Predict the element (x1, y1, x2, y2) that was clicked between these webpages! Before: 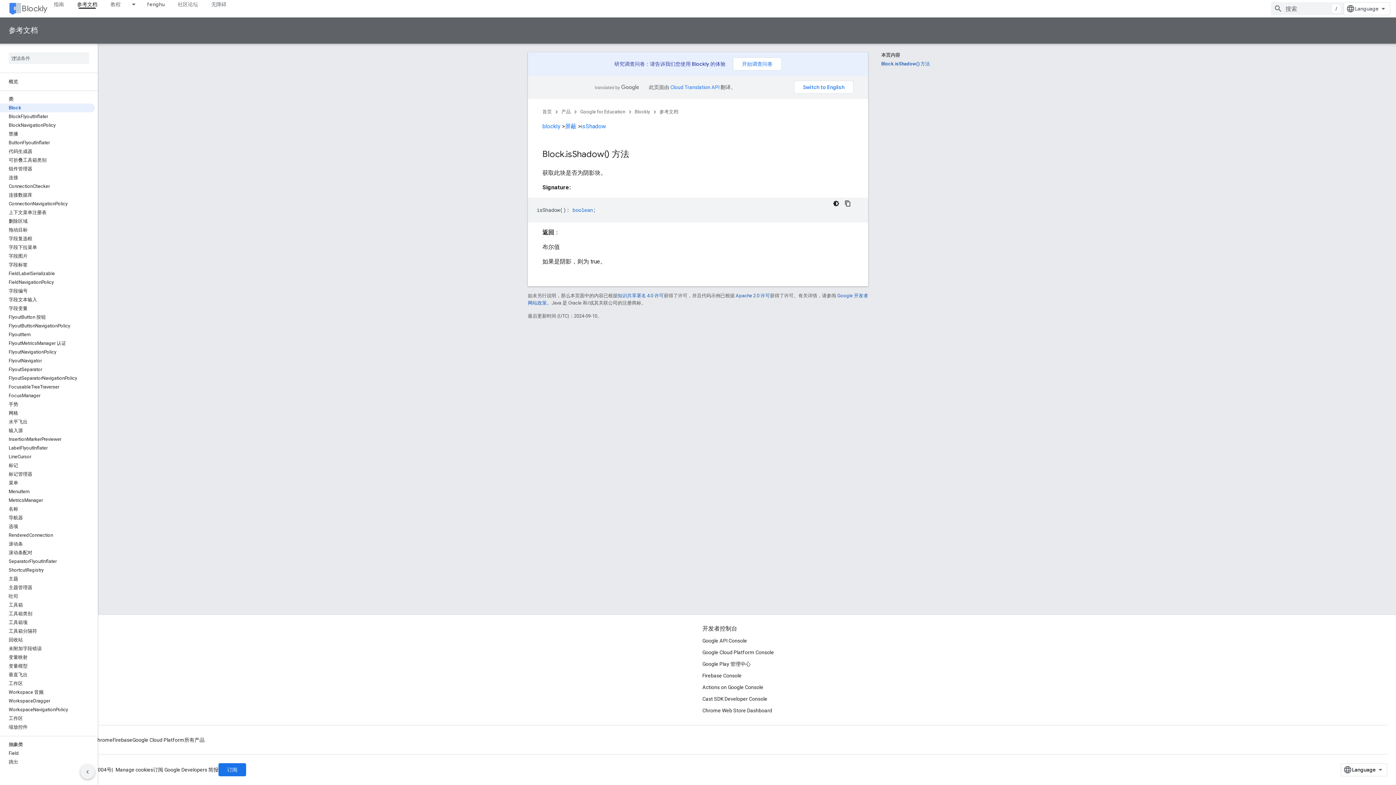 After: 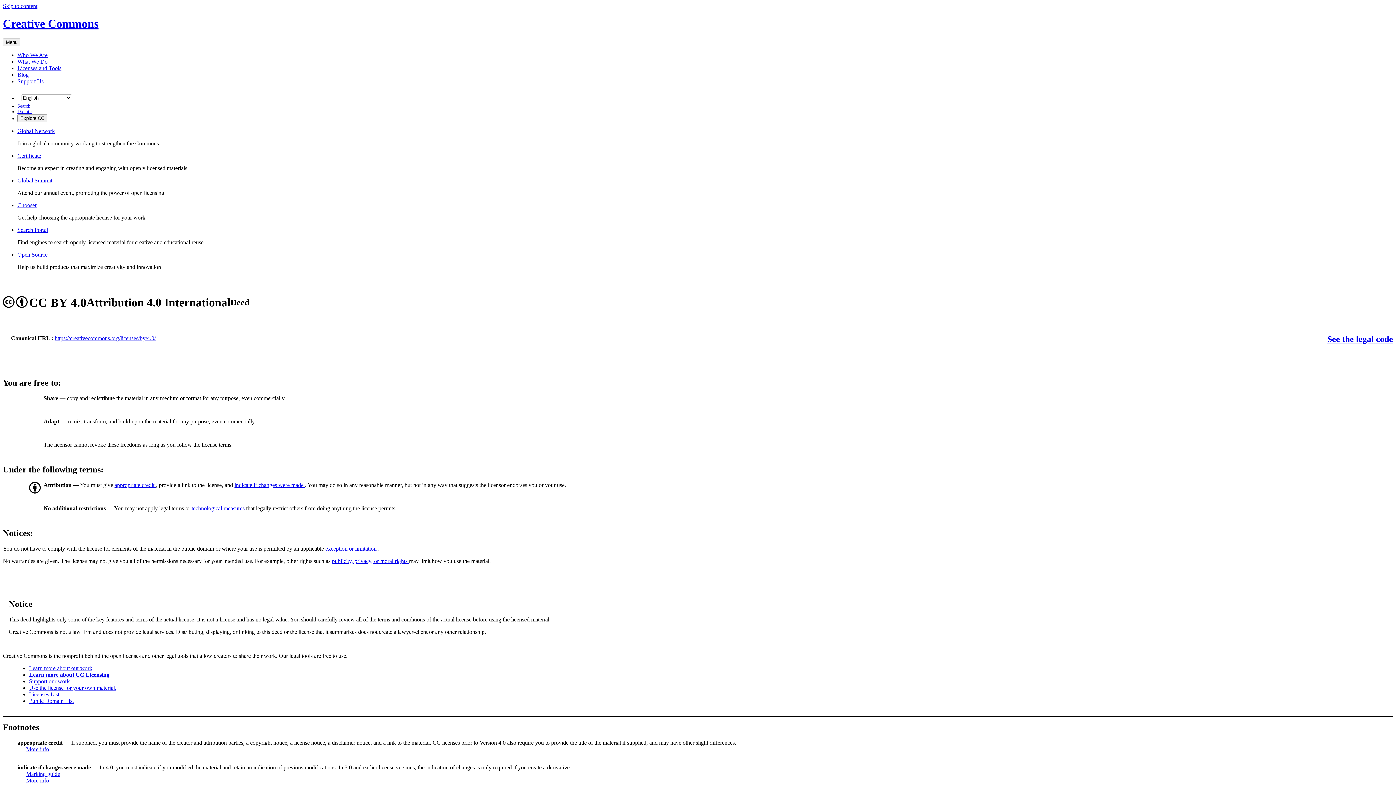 Action: bbox: (617, 293, 664, 298) label: 知识共享署名 4.0 许可